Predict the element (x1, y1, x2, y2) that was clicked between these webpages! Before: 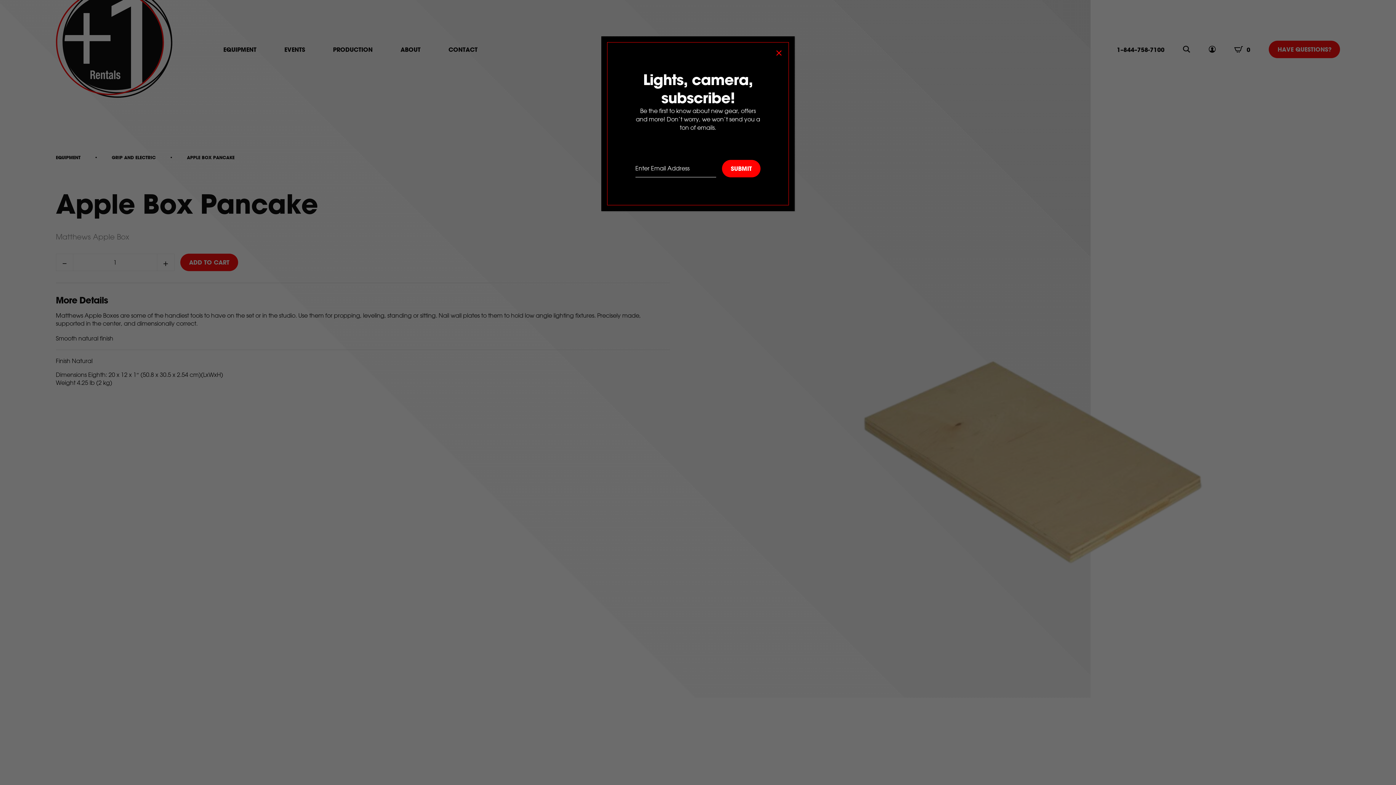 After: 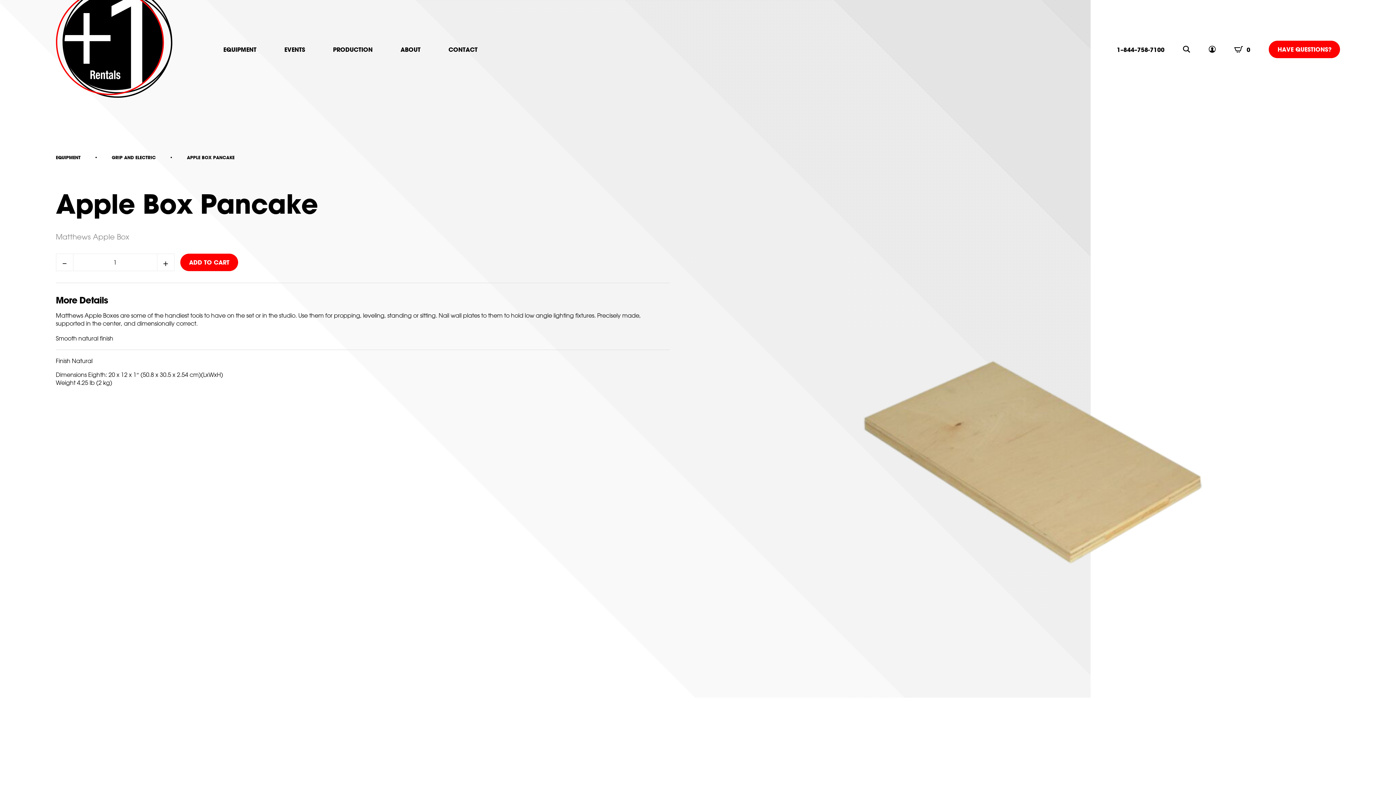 Action: label: Close bbox: (772, 42, 785, 61)